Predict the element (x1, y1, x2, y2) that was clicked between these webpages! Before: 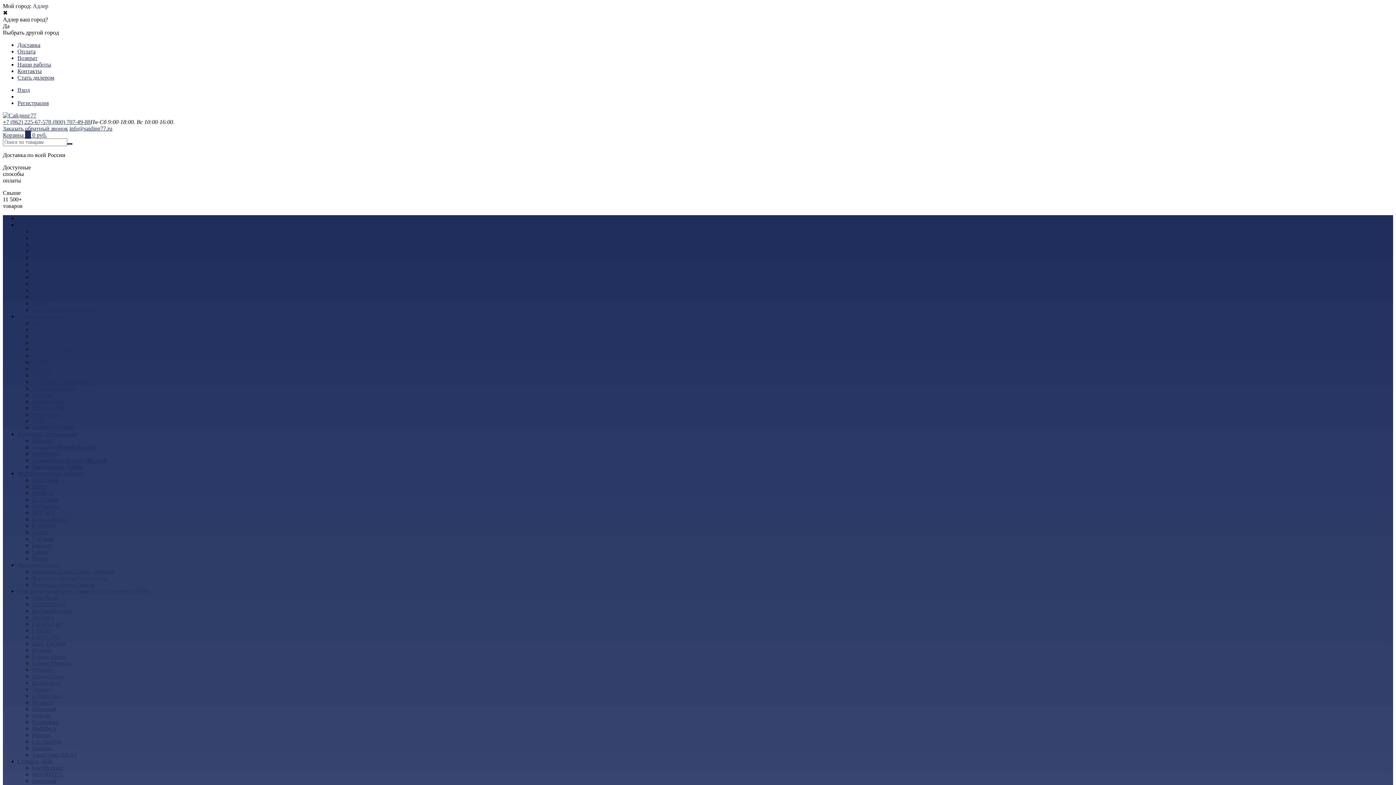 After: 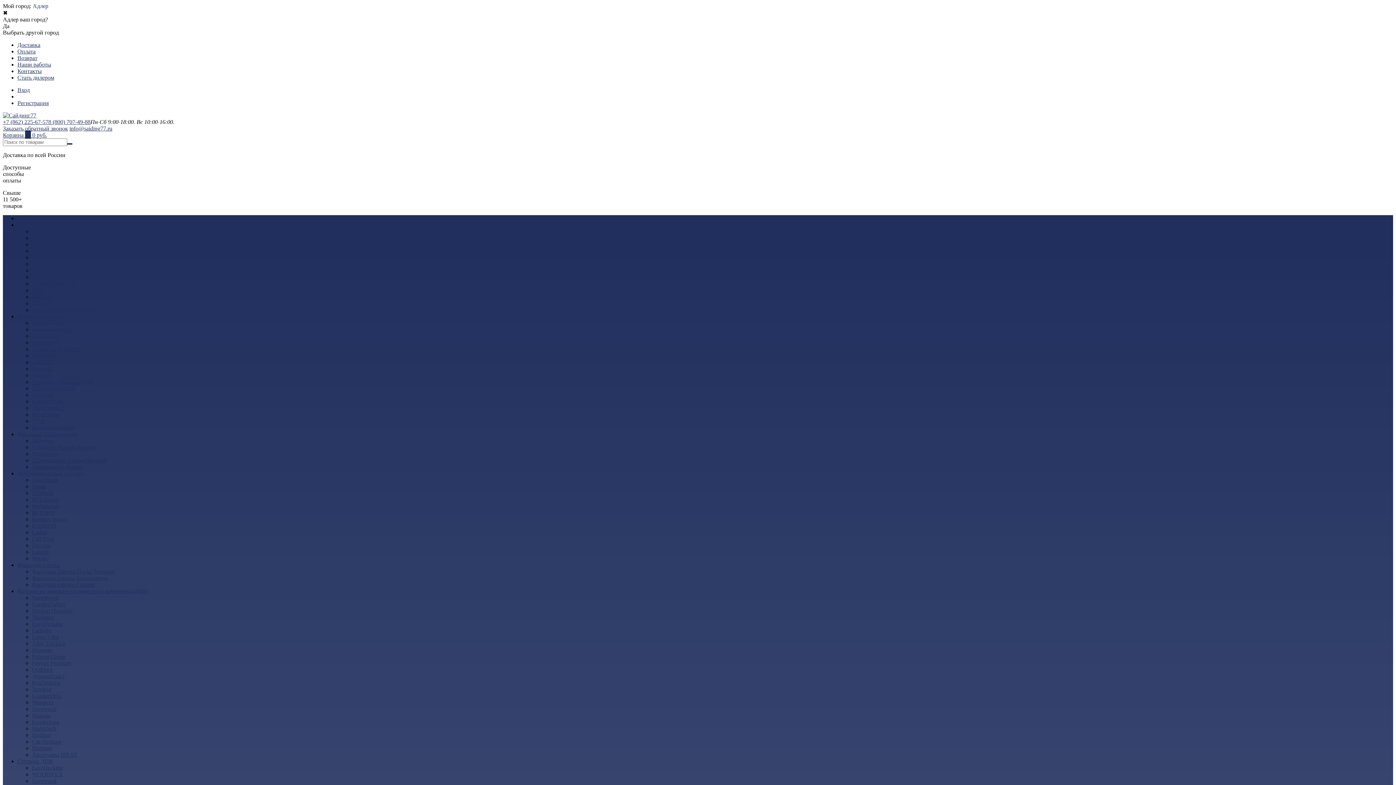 Action: label: Альта-Профиль bbox: (32, 234, 70, 241)